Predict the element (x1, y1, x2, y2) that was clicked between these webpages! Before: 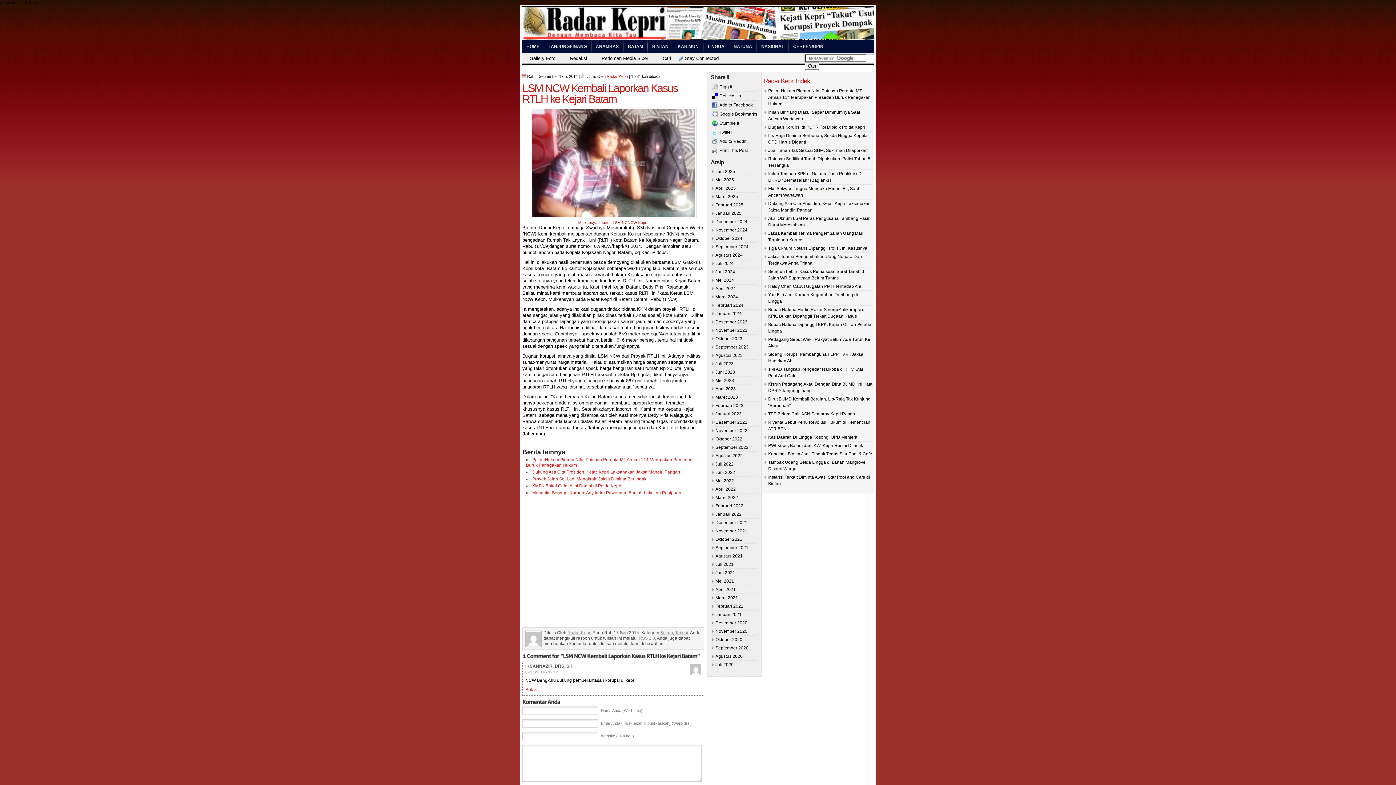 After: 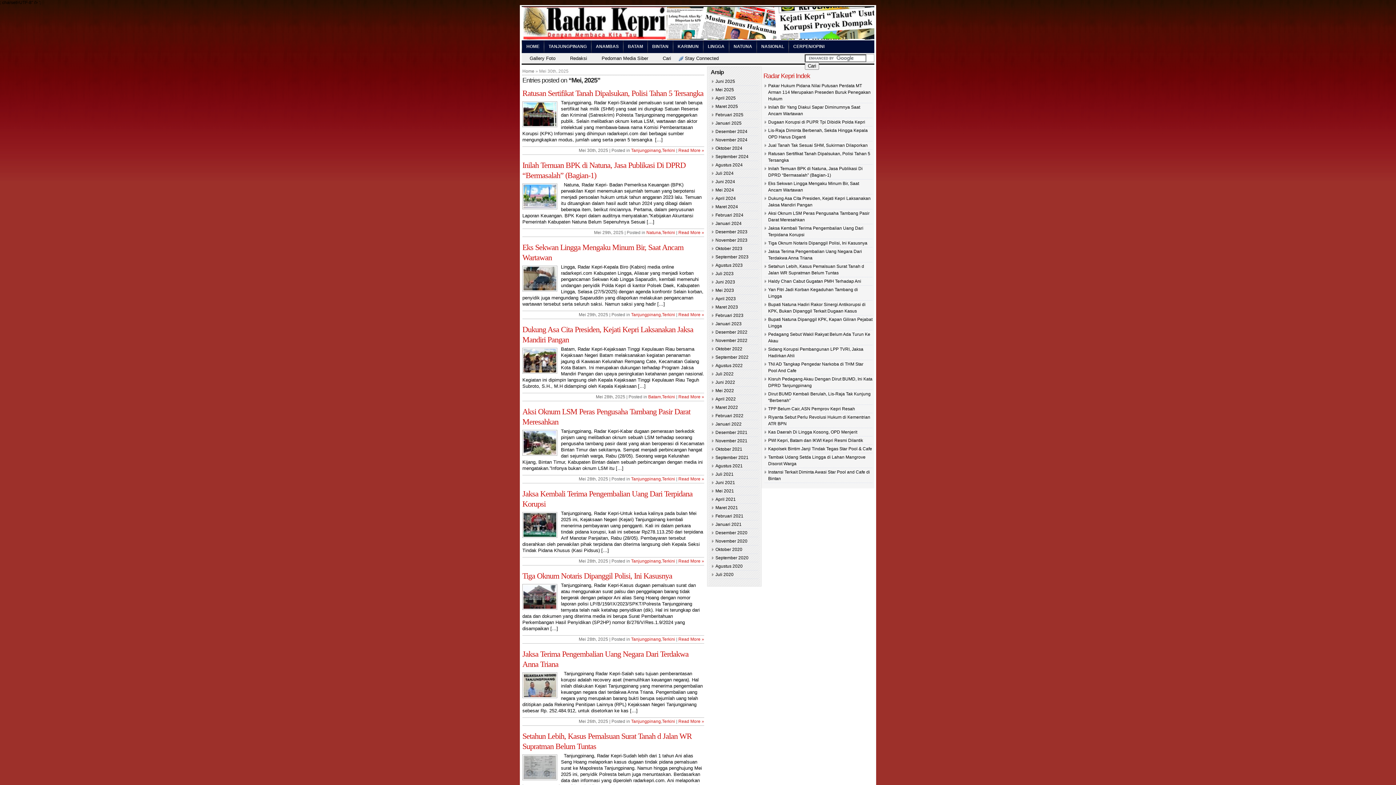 Action: label: Mei 2025 bbox: (715, 177, 734, 182)